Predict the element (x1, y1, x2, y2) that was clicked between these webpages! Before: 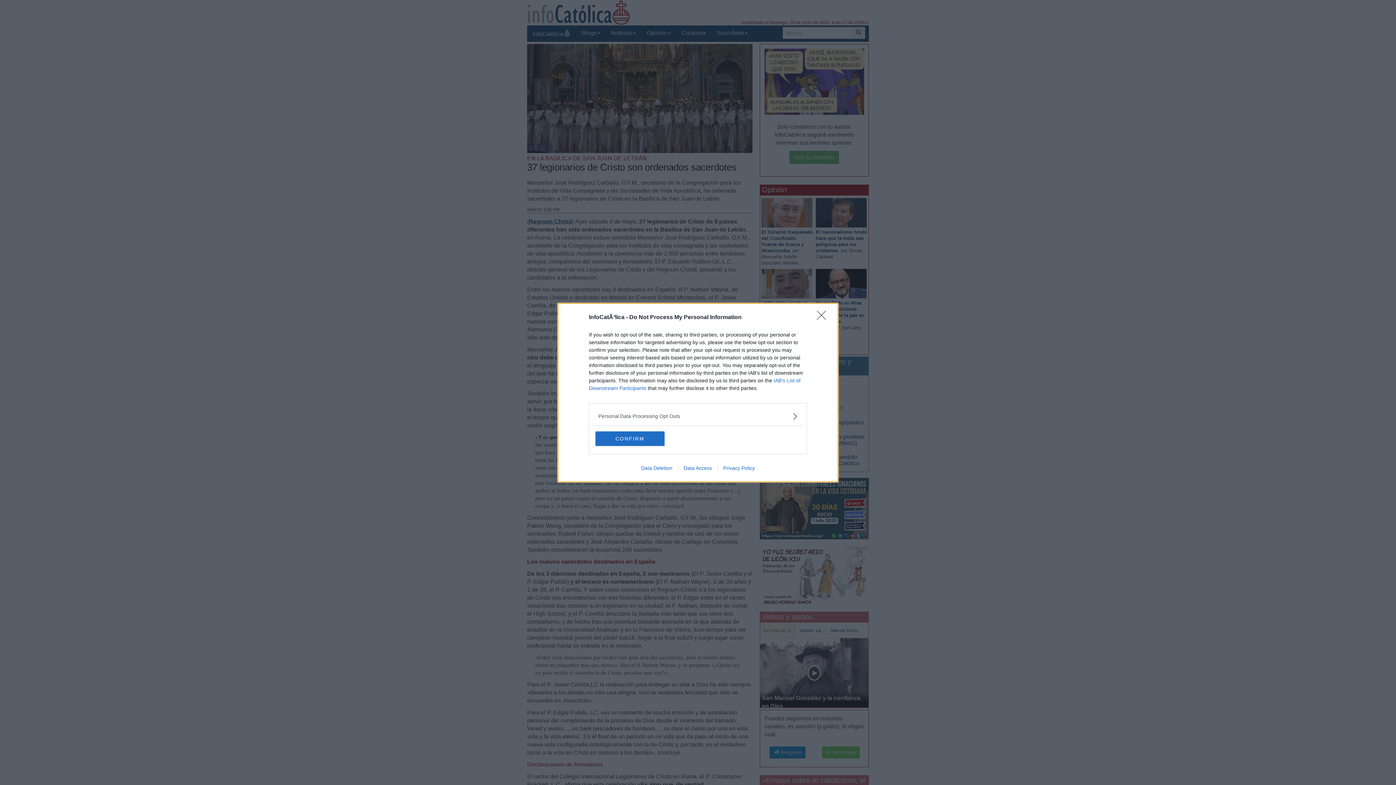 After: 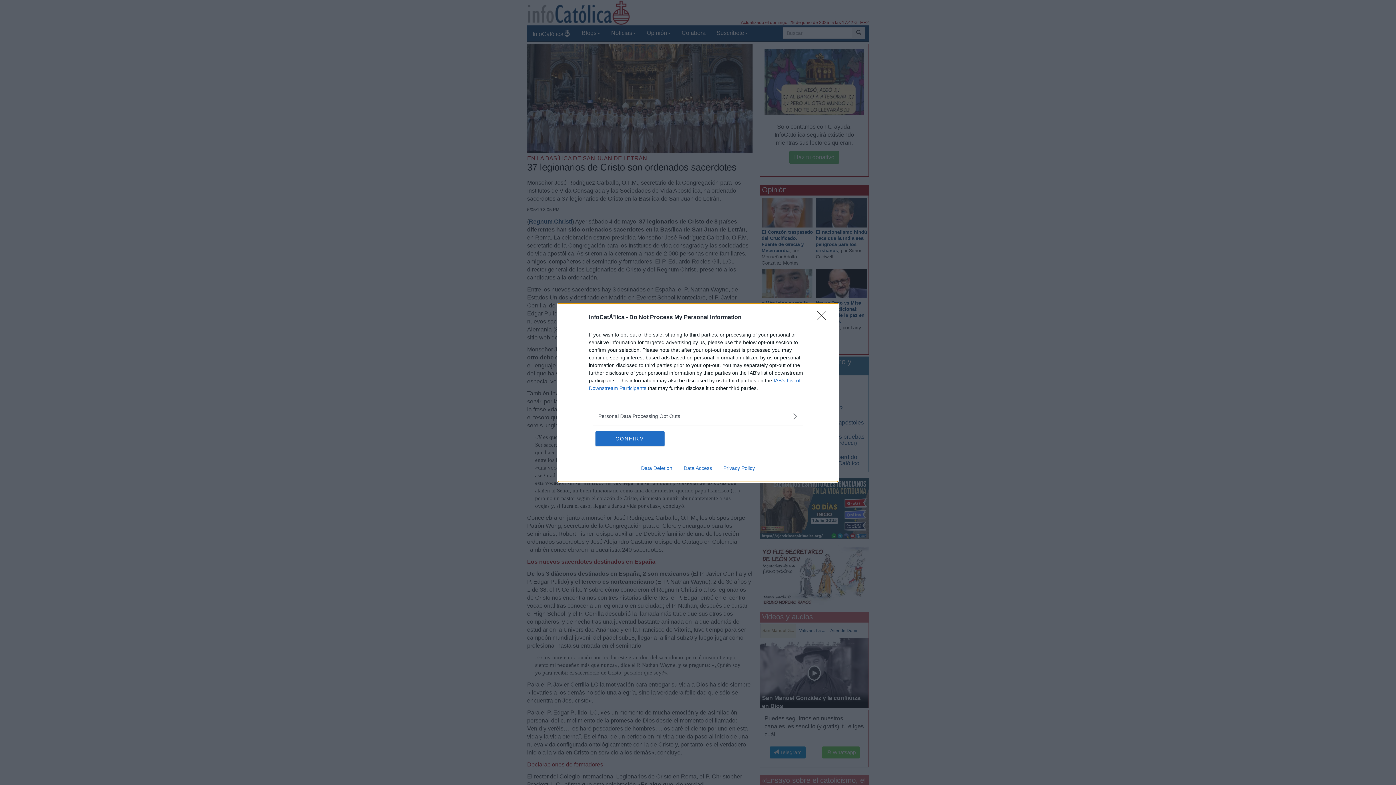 Action: bbox: (678, 465, 717, 471) label: Data Access